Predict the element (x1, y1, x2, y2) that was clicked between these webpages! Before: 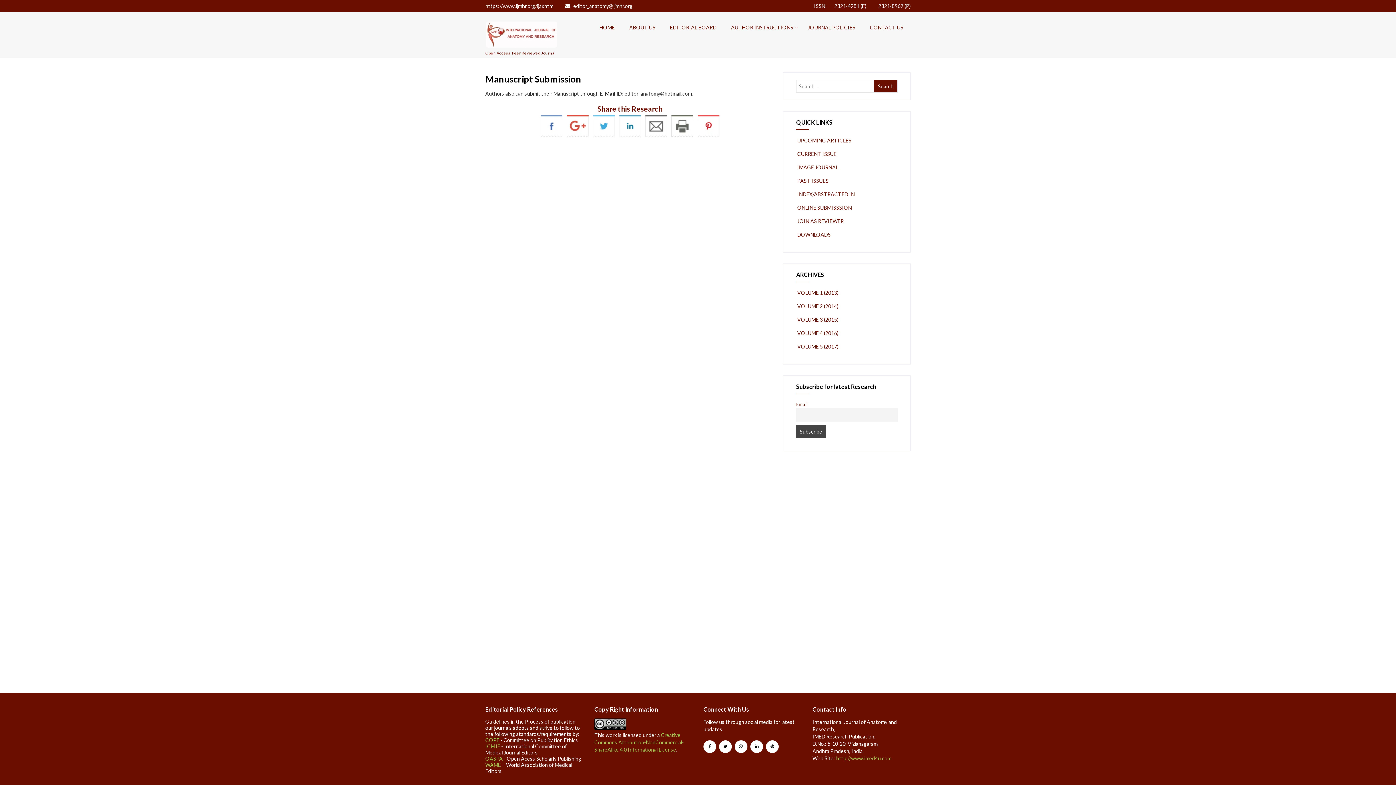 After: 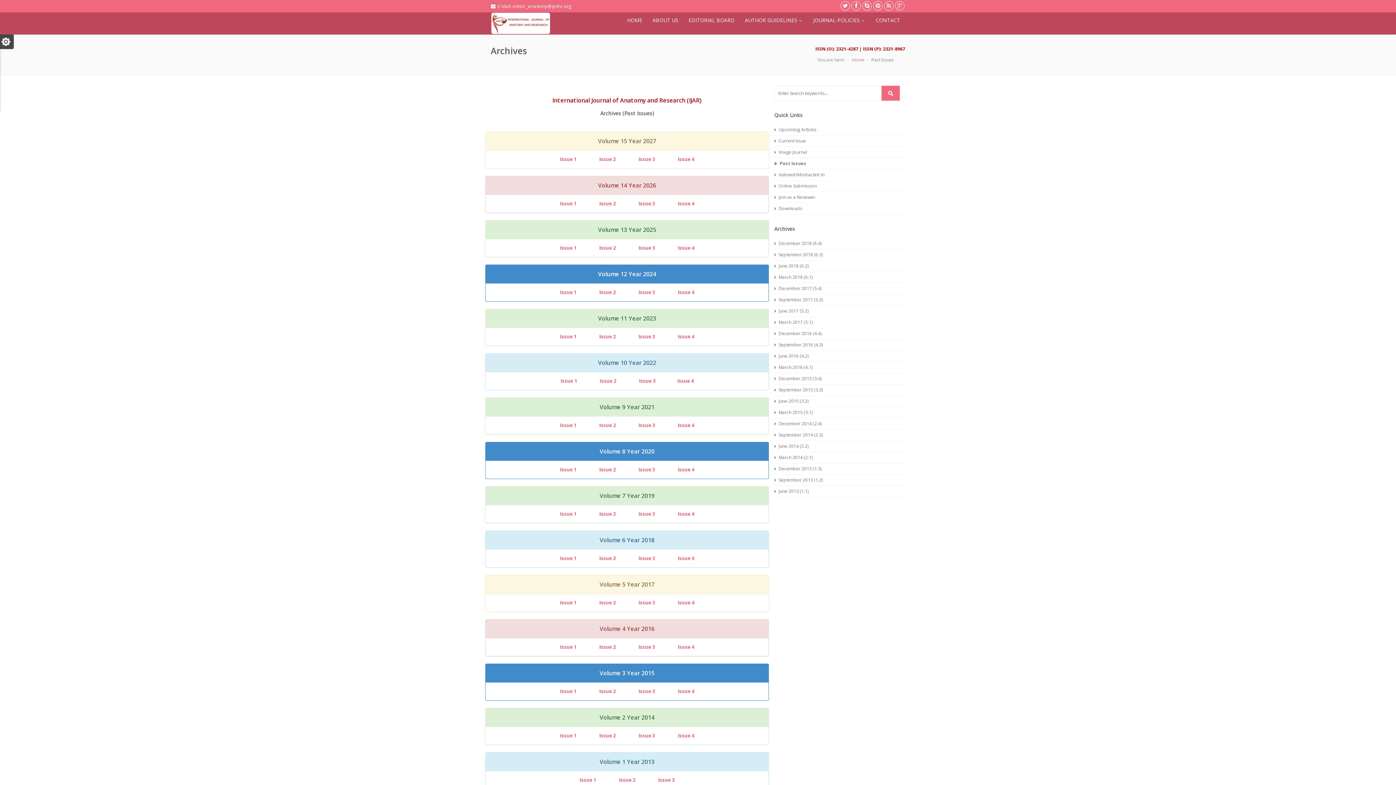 Action: bbox: (796, 177, 828, 184) label:  PAST ISSUES